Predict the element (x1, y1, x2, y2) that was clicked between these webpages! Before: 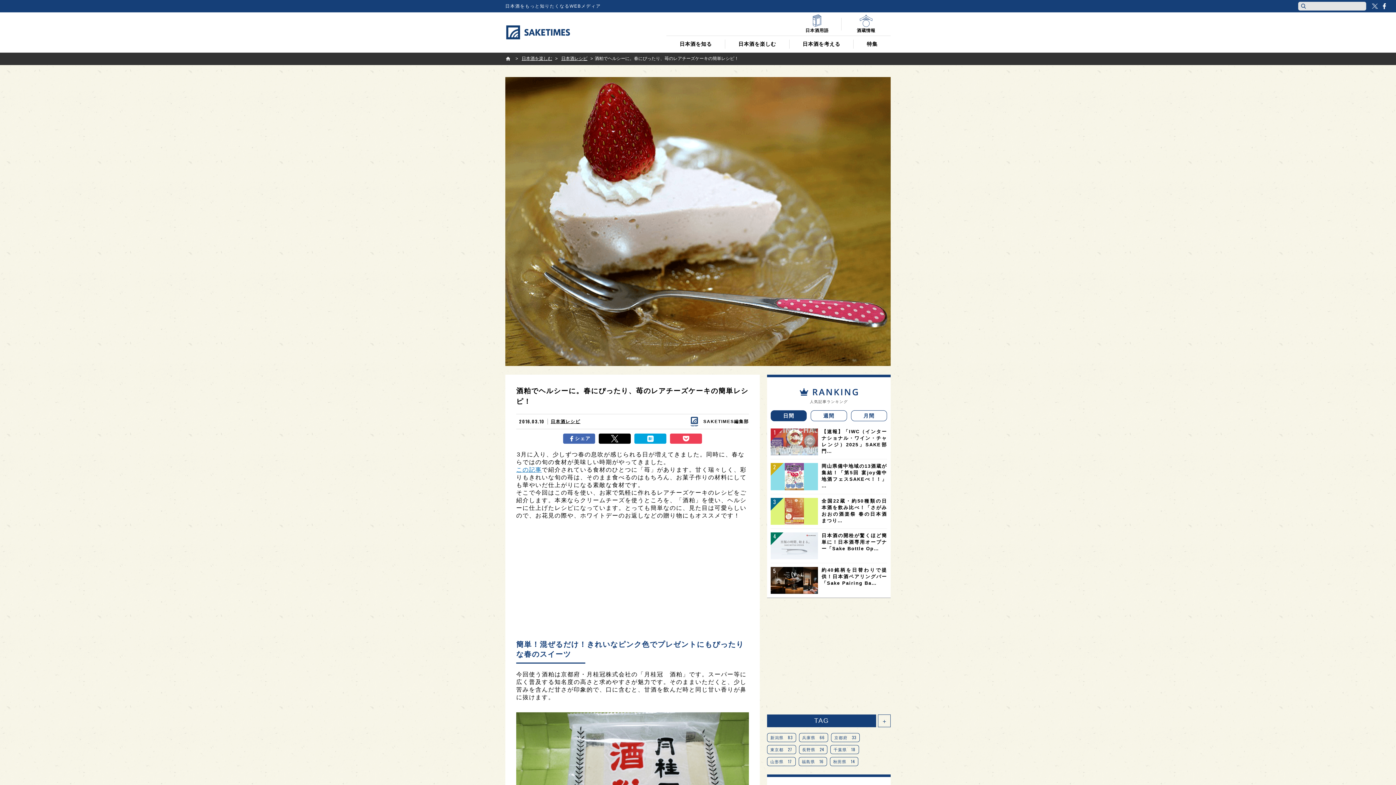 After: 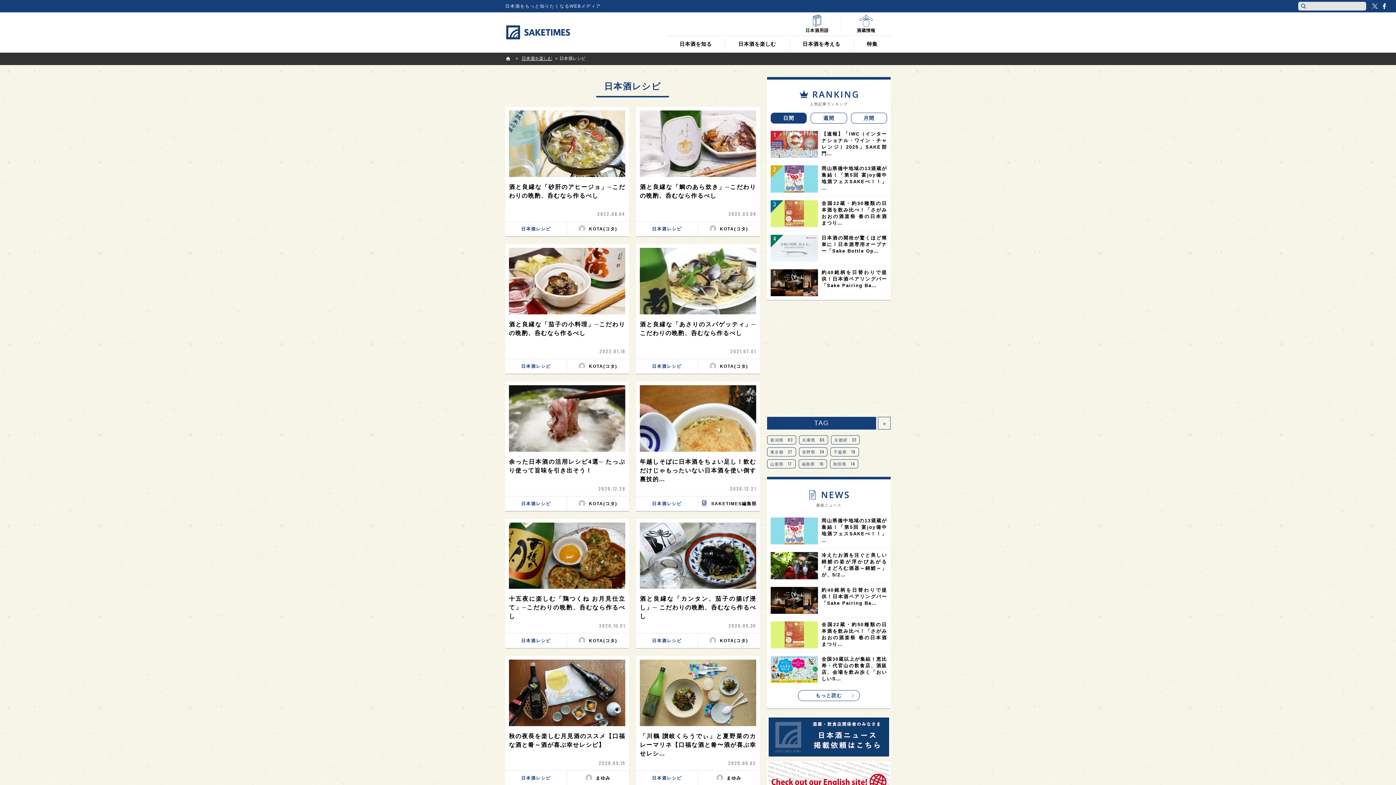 Action: bbox: (559, 52, 594, 65) label: 日本酒レシピ